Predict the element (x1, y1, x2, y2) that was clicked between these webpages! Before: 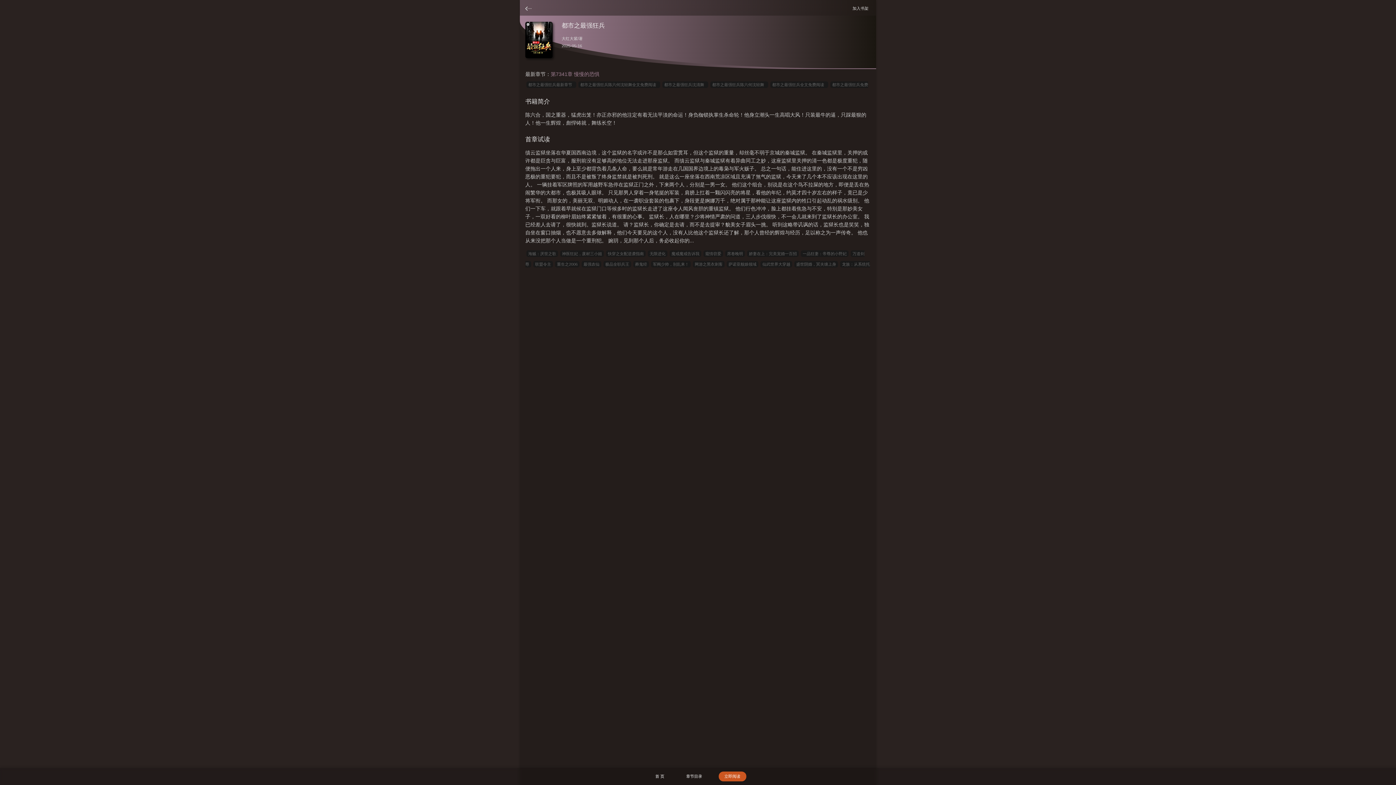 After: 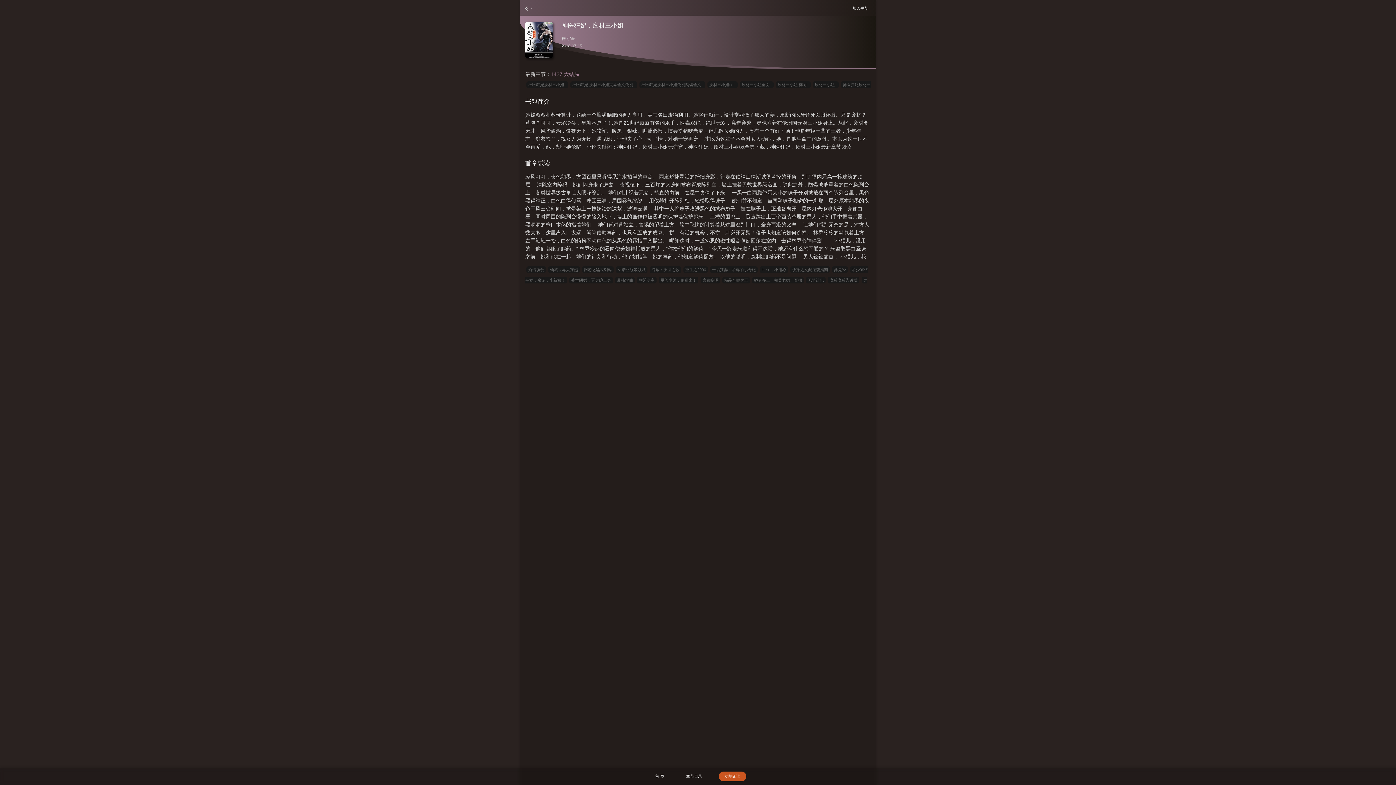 Action: label: 神医狂妃，废材三小姐 bbox: (560, 250, 604, 257)